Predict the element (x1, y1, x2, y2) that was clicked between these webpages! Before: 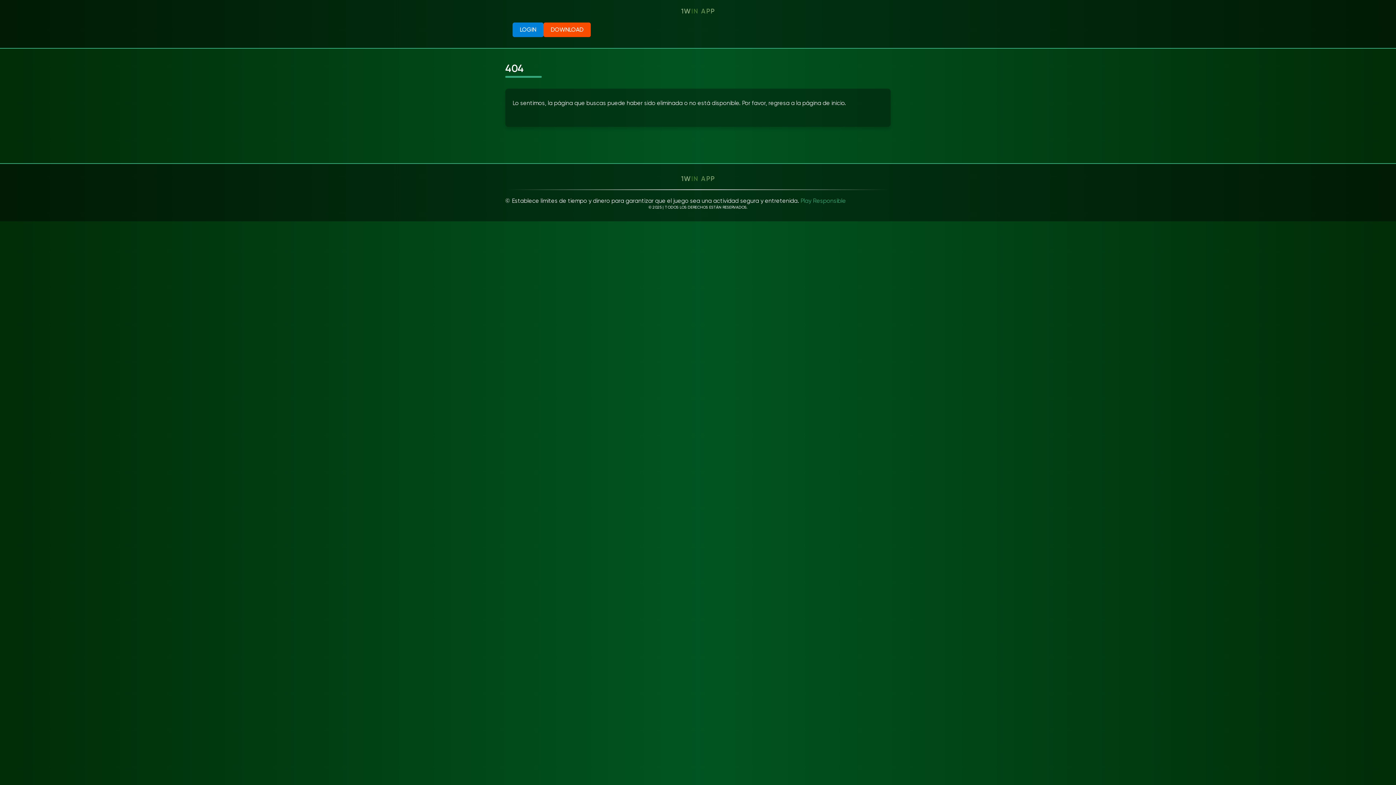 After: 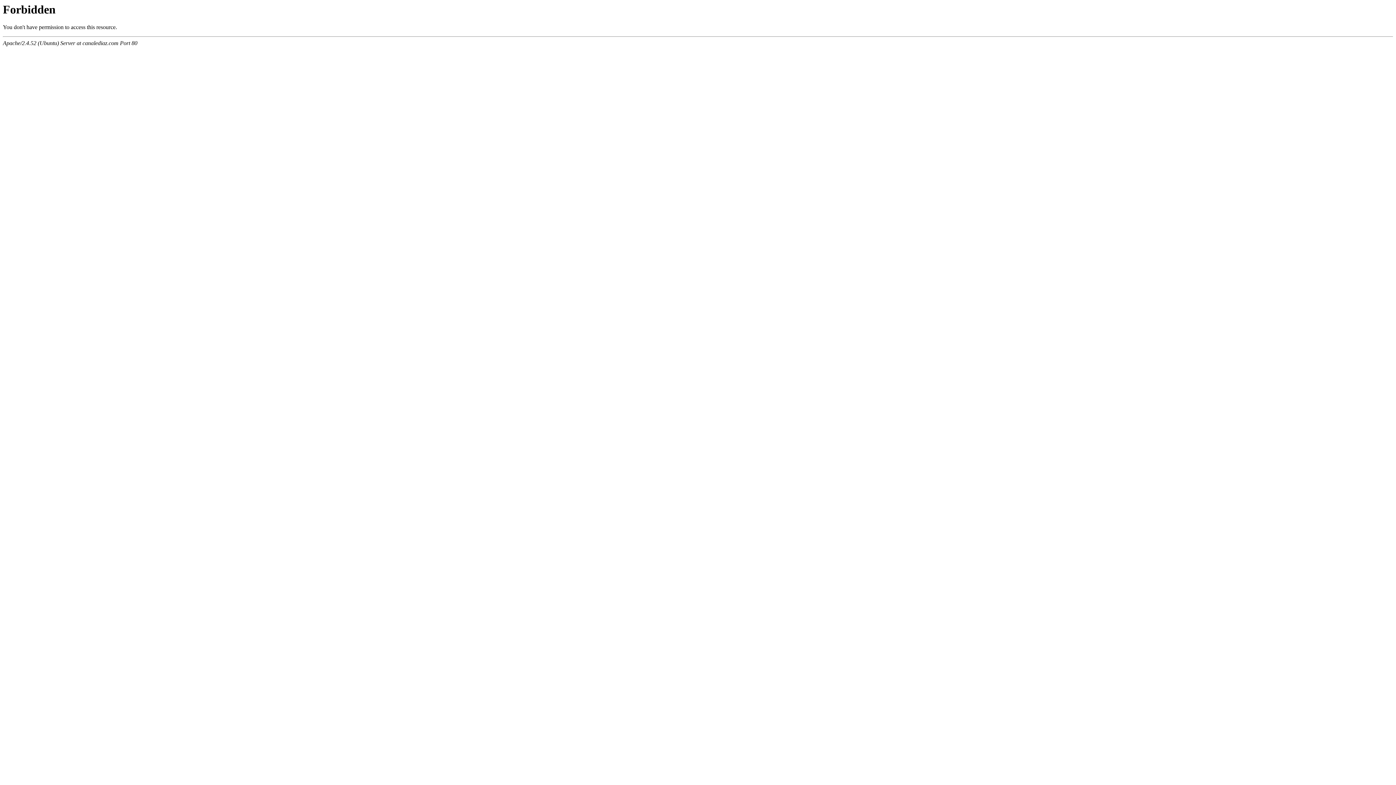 Action: bbox: (543, 22, 590, 37) label: DOWNLOAD